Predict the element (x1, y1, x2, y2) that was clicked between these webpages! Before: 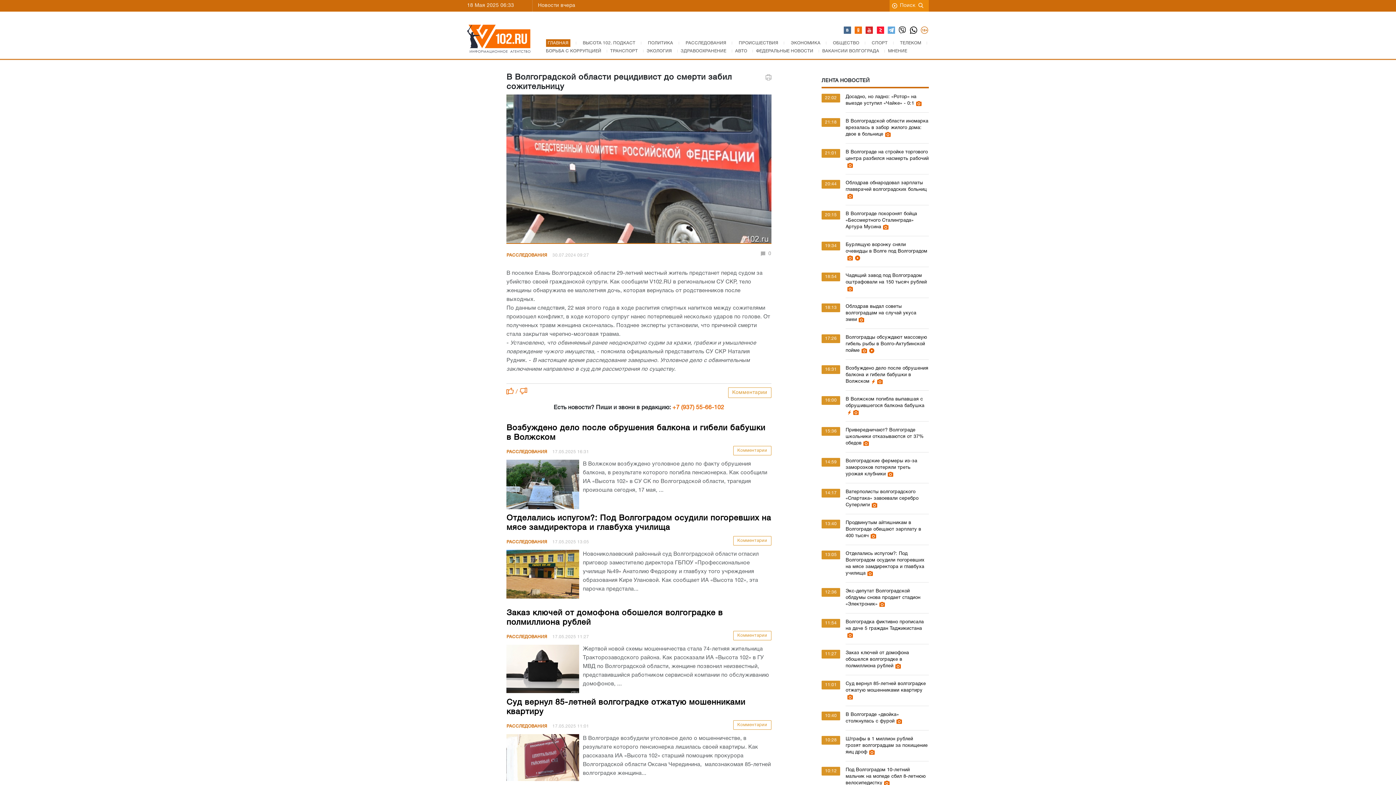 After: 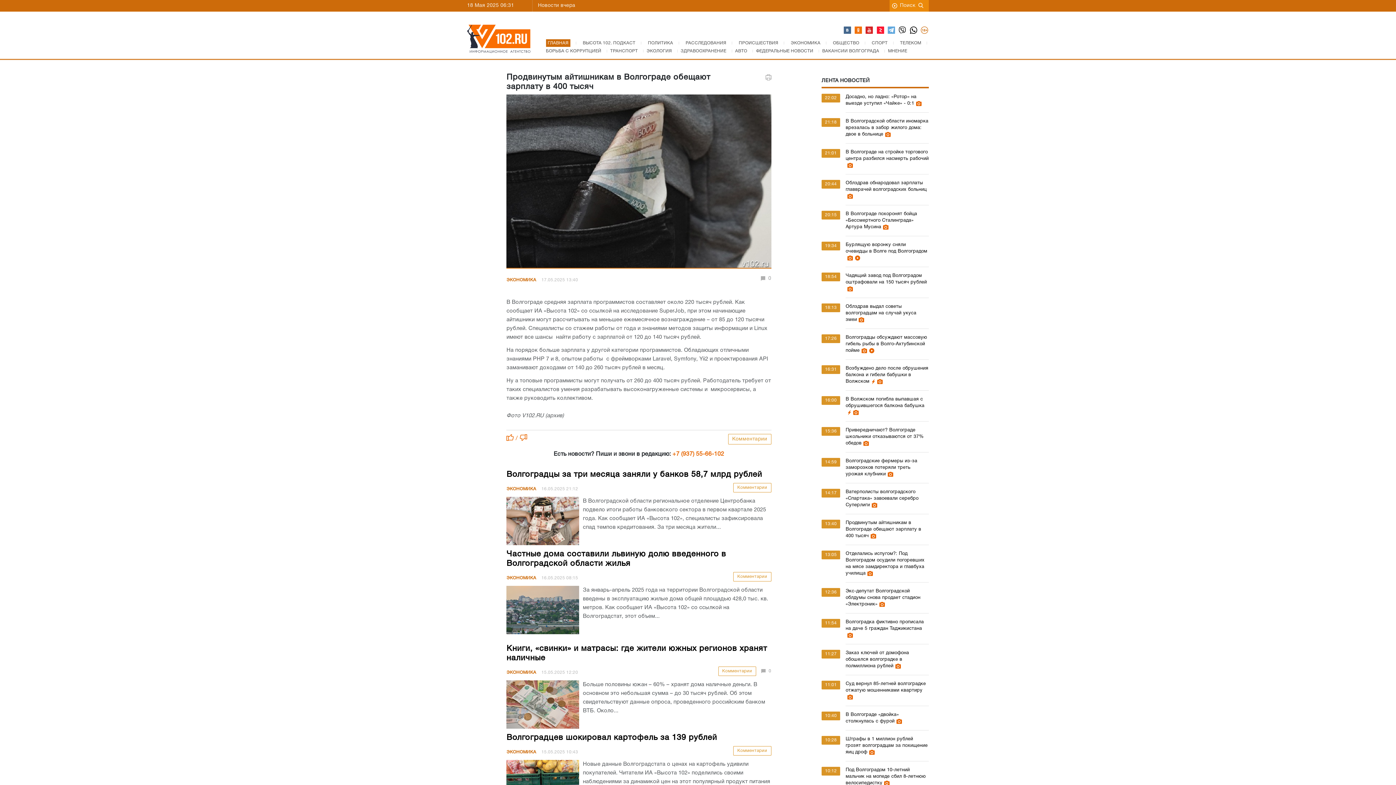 Action: bbox: (869, 534, 876, 538)